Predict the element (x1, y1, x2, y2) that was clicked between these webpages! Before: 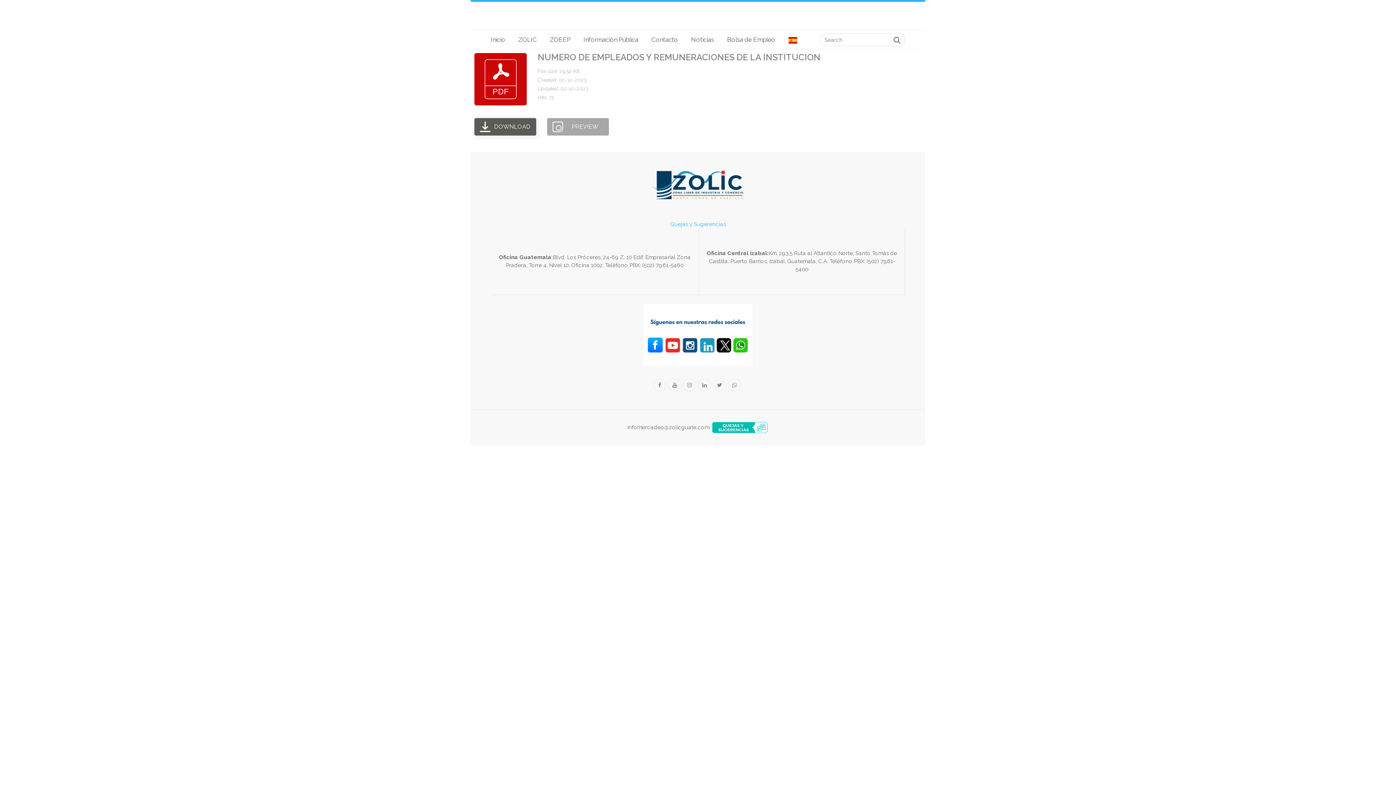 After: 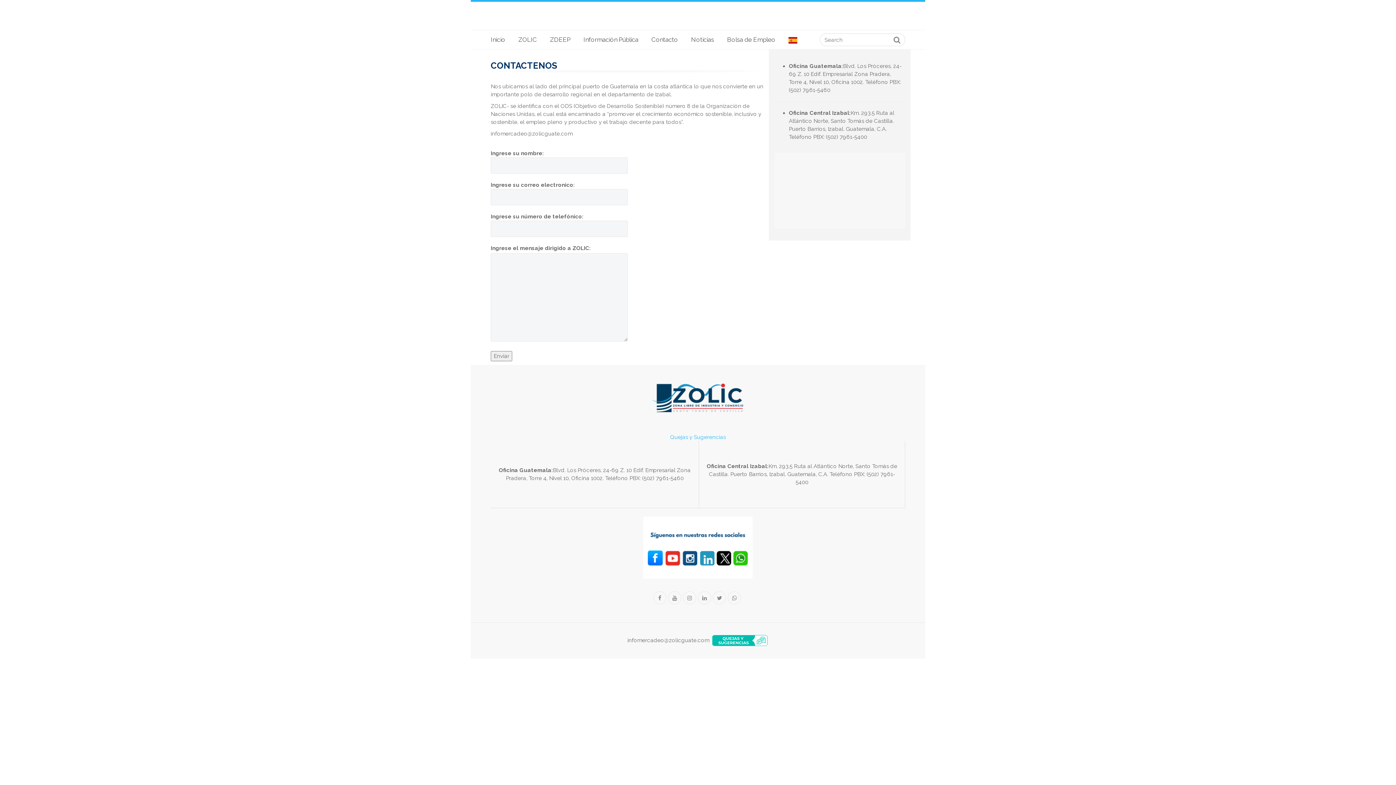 Action: bbox: (645, 30, 684, 49) label: Contacto